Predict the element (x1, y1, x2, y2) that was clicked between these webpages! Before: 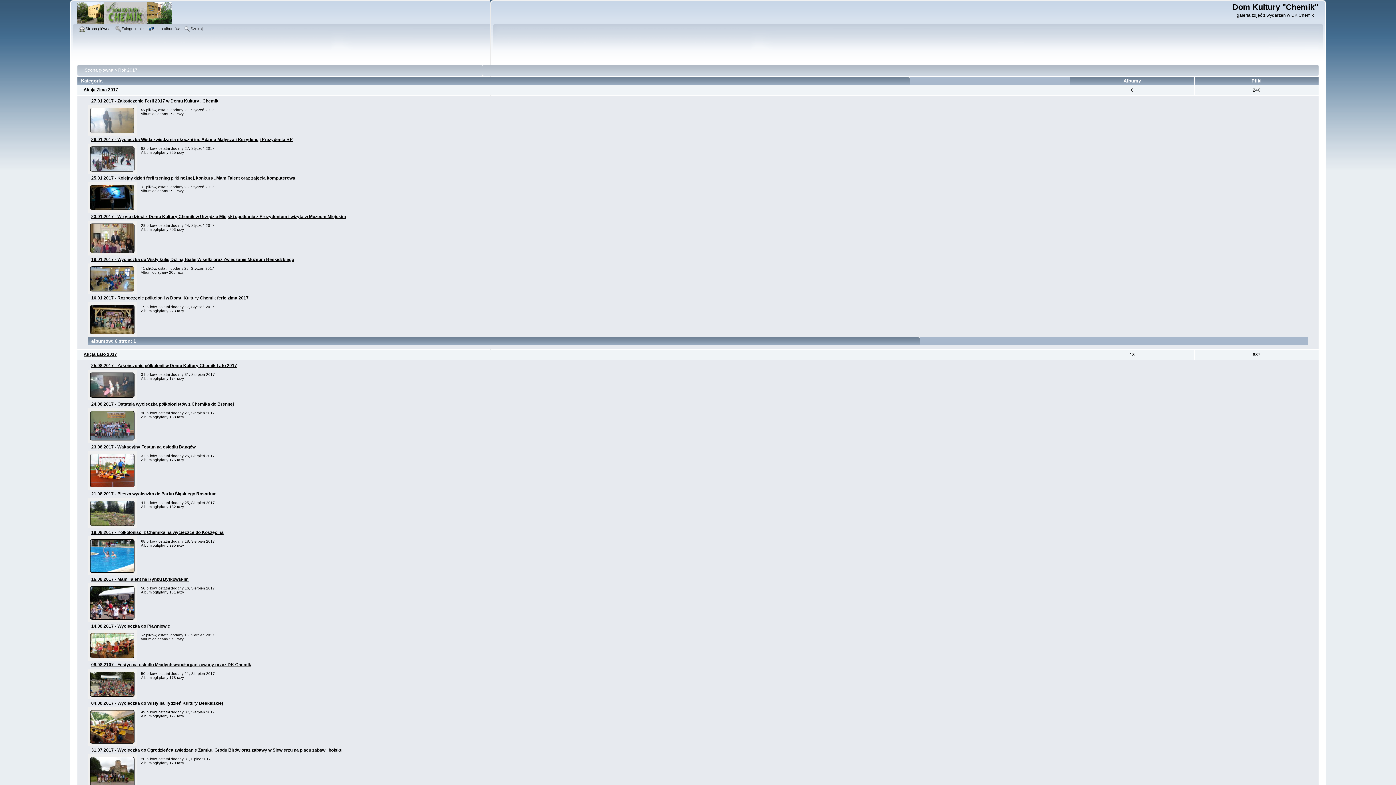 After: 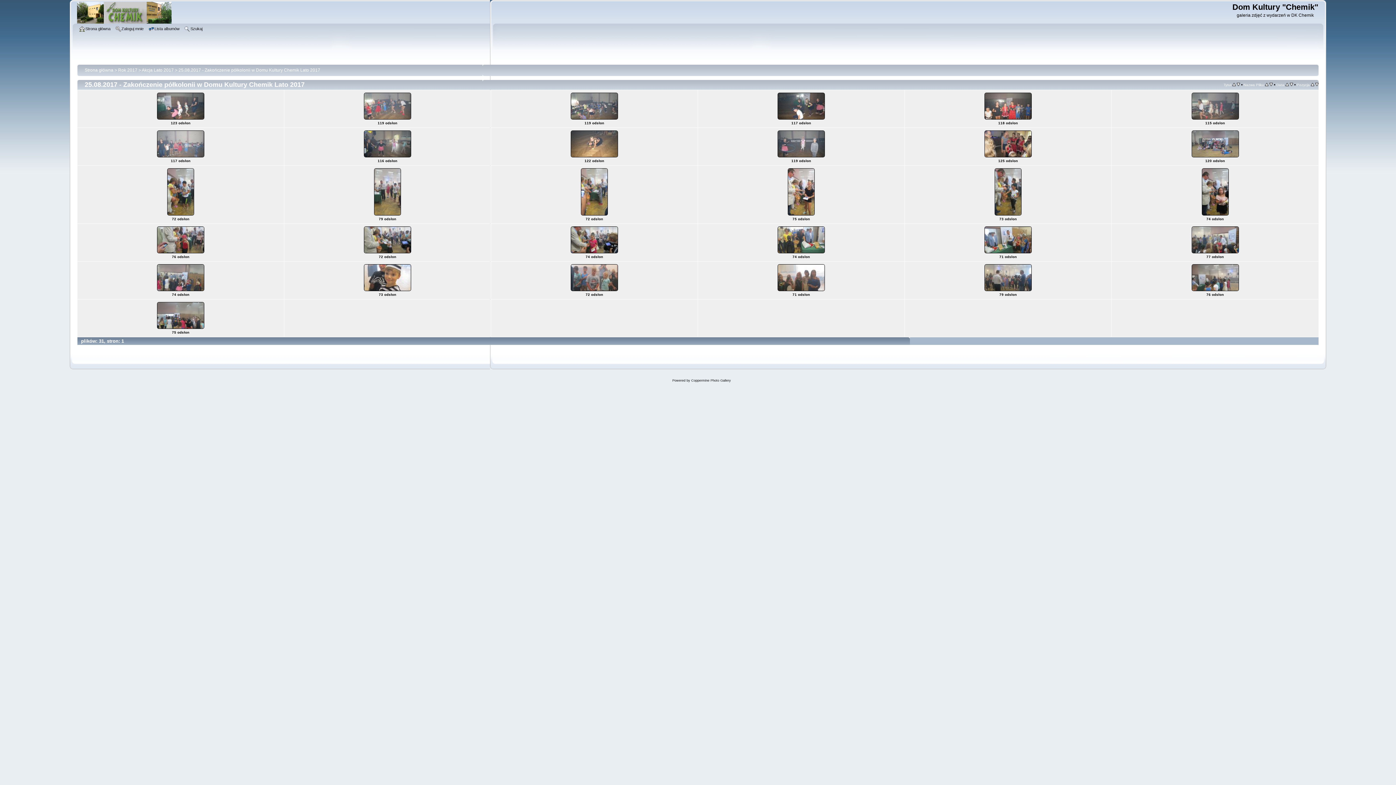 Action: bbox: (91, 363, 237, 368) label: 25.08.2017 - Zakończenie półkolonii w Domu Kultury Chemik Lato 2017